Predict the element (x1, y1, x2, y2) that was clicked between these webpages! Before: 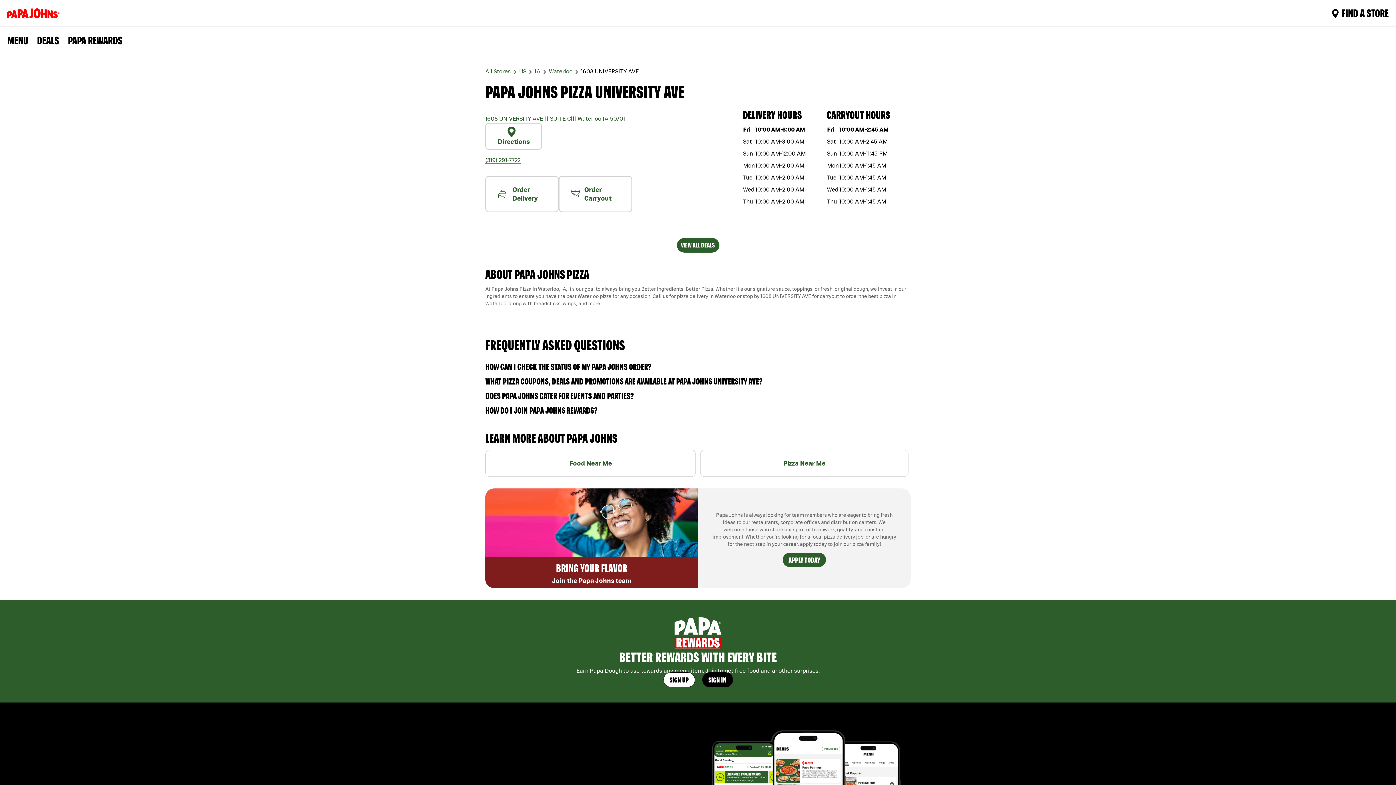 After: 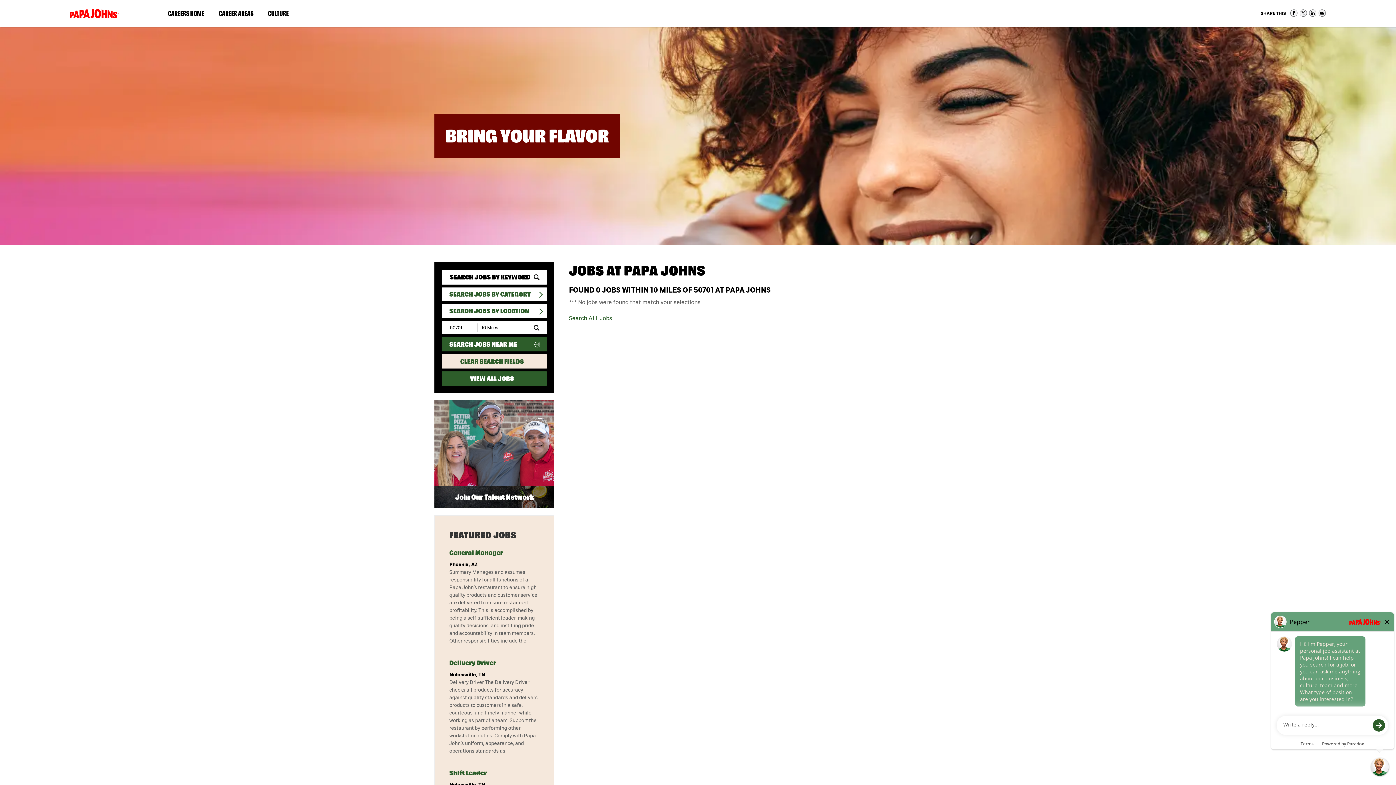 Action: label: APPLY TODAY bbox: (782, 553, 826, 567)